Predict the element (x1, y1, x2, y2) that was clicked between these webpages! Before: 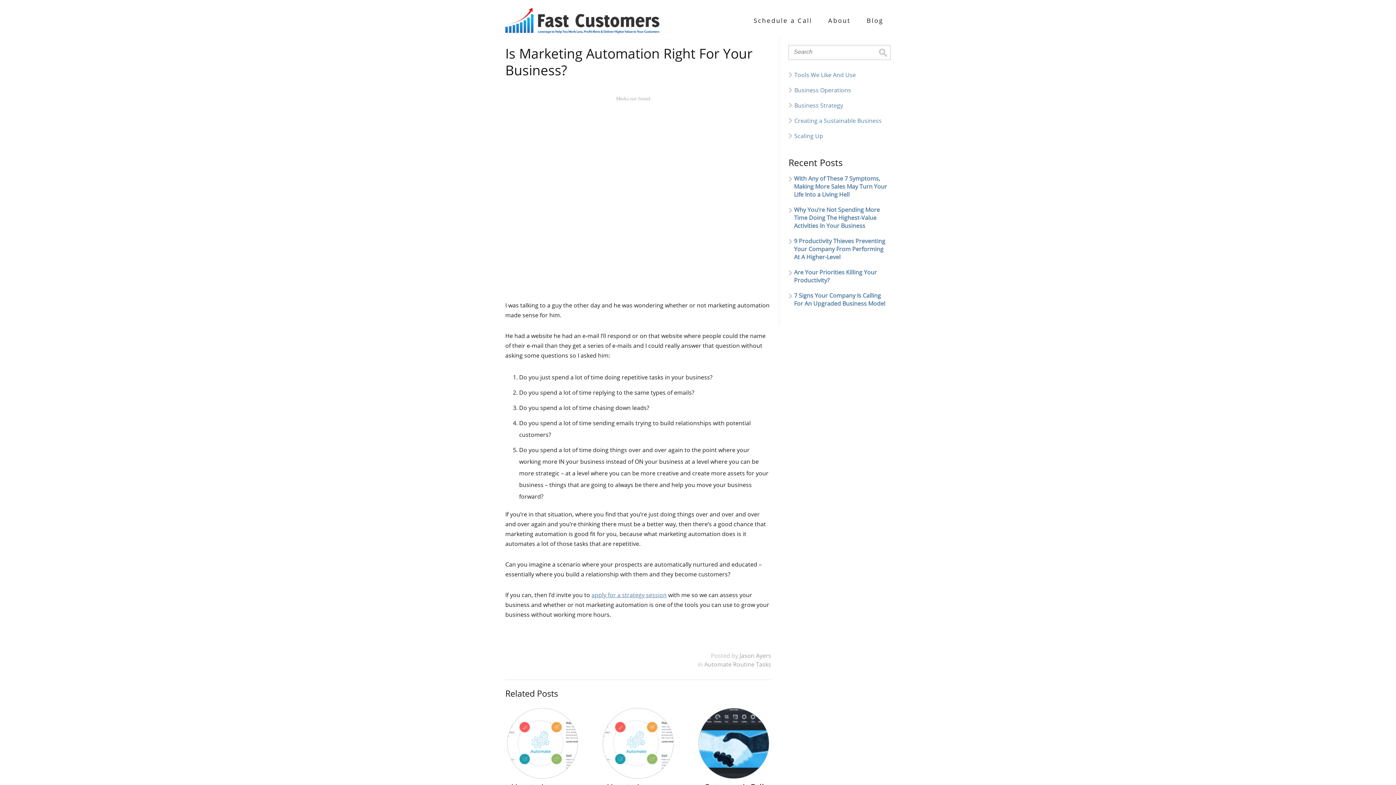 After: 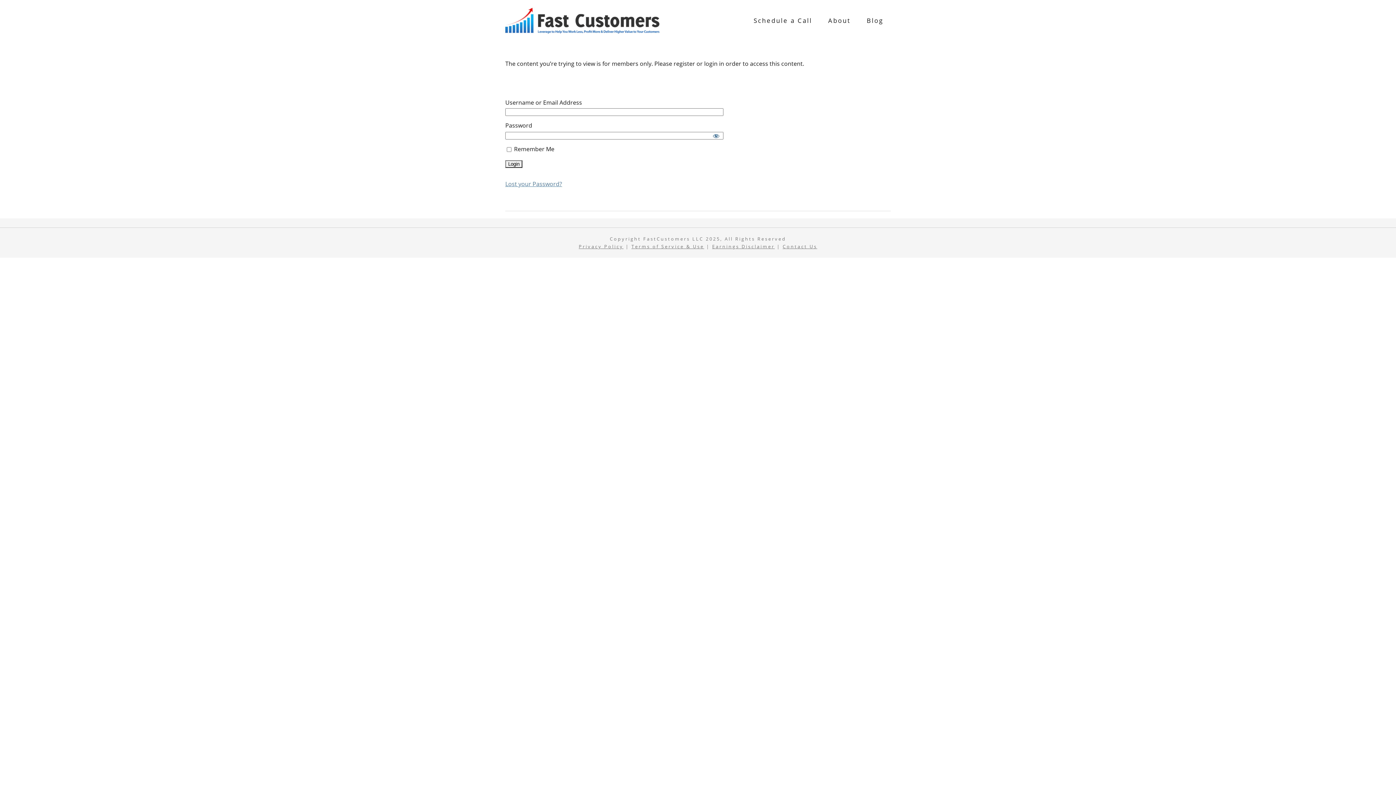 Action: label: Business Strategy bbox: (794, 101, 843, 109)